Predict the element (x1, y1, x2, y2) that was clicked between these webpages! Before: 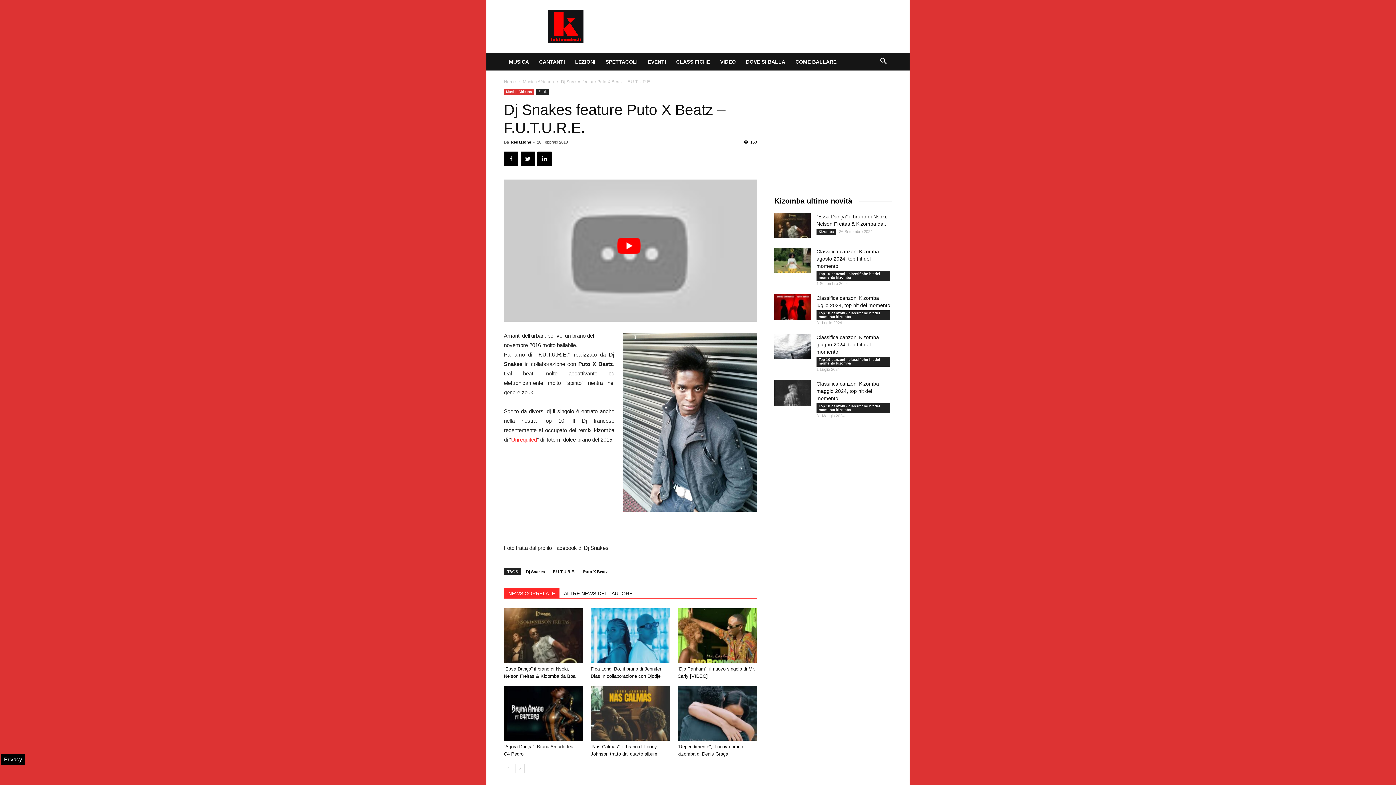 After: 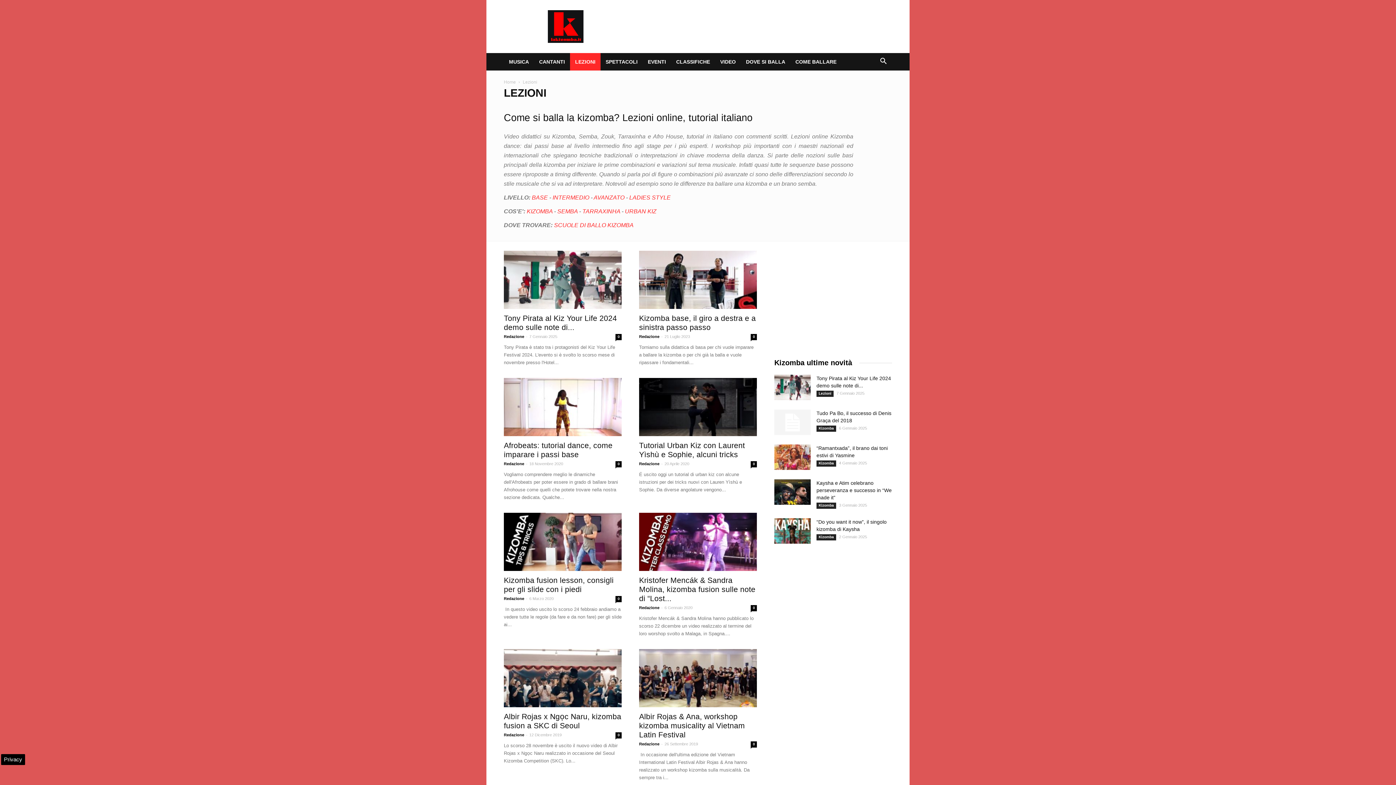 Action: label: LEZIONI bbox: (570, 53, 600, 70)